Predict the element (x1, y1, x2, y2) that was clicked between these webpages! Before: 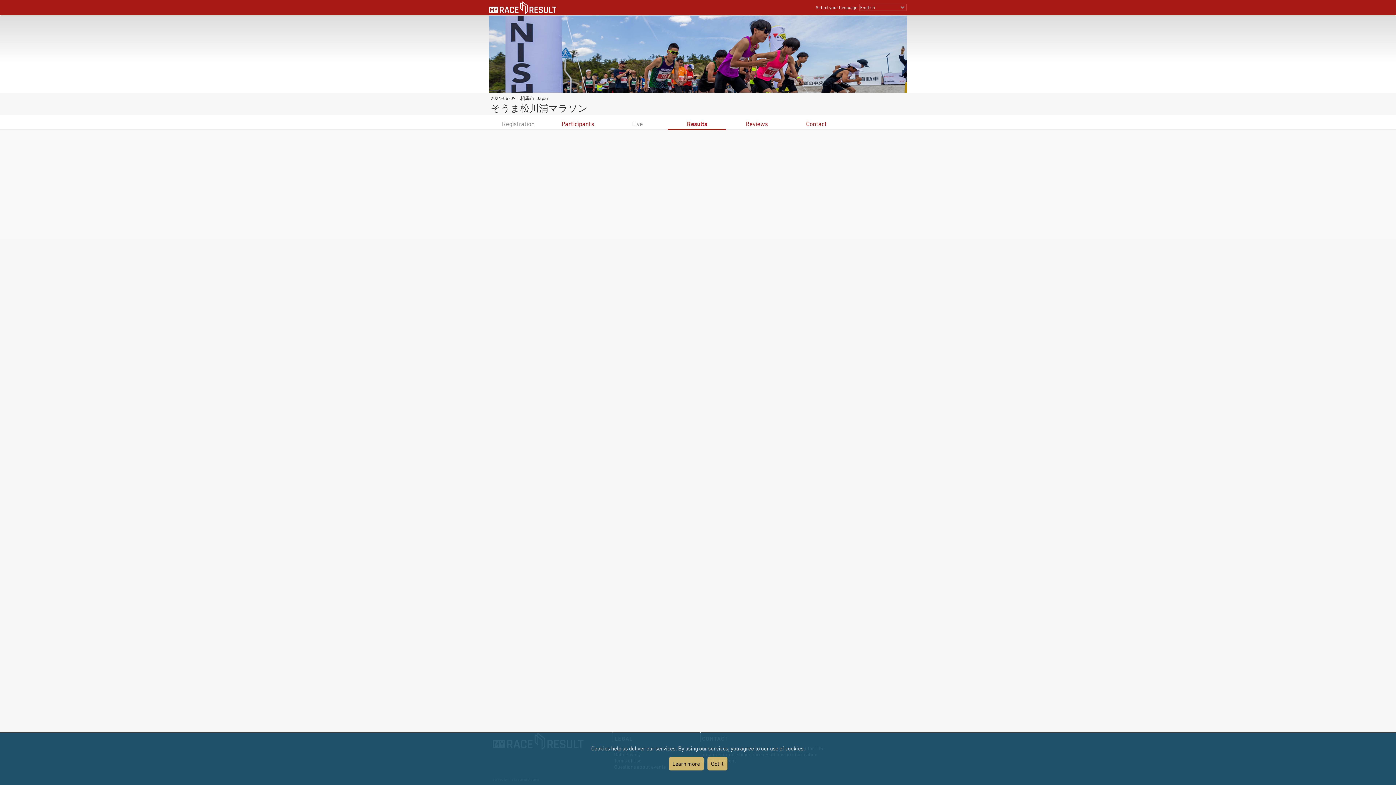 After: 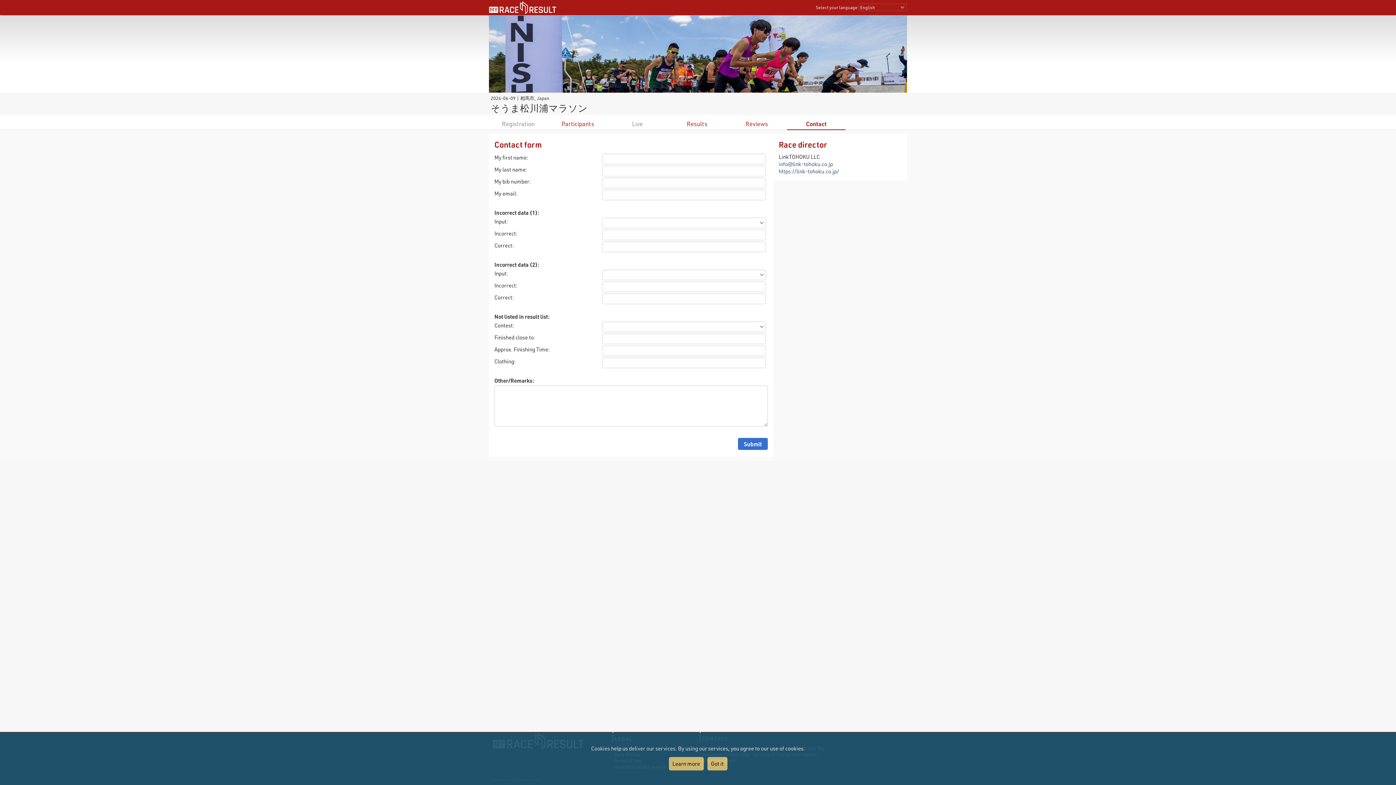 Action: bbox: (806, 120, 826, 127) label: Contact